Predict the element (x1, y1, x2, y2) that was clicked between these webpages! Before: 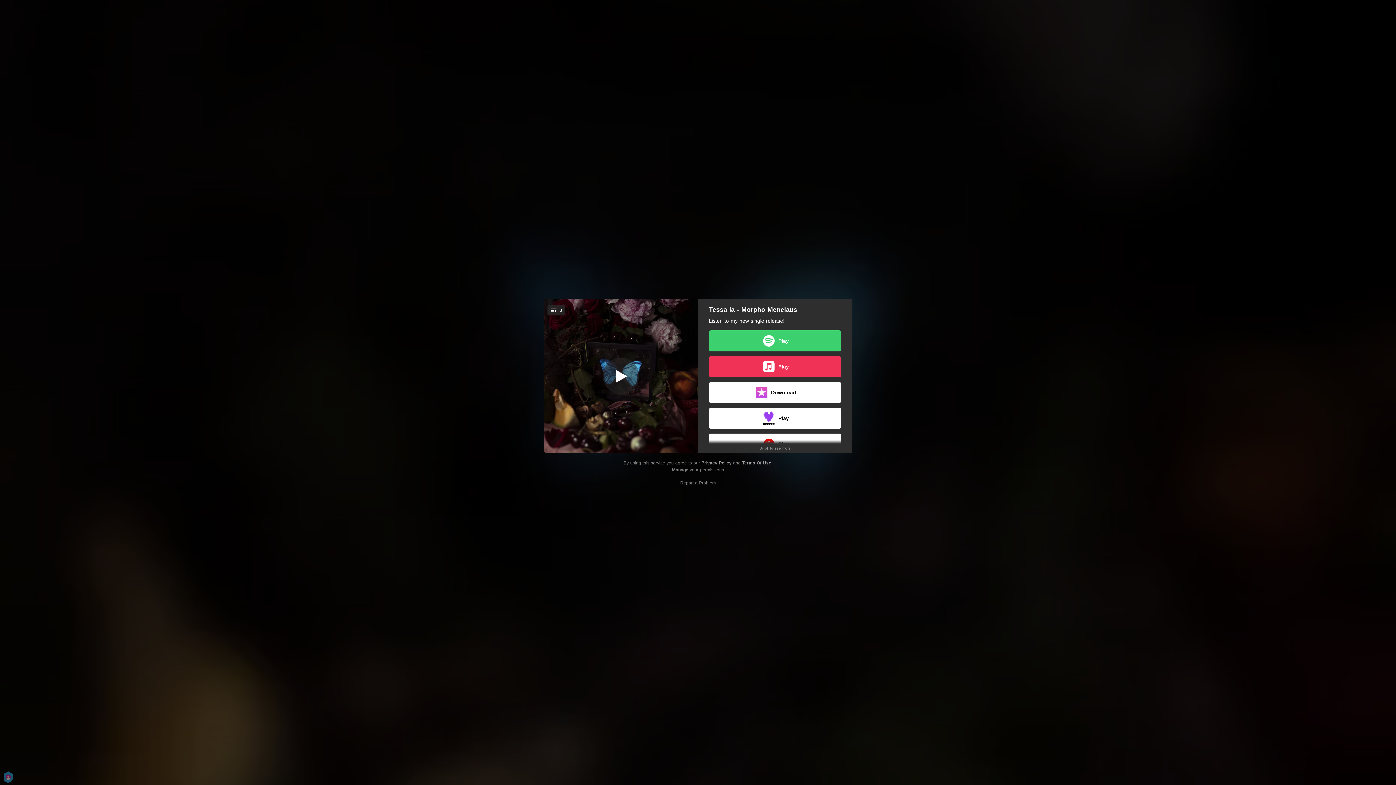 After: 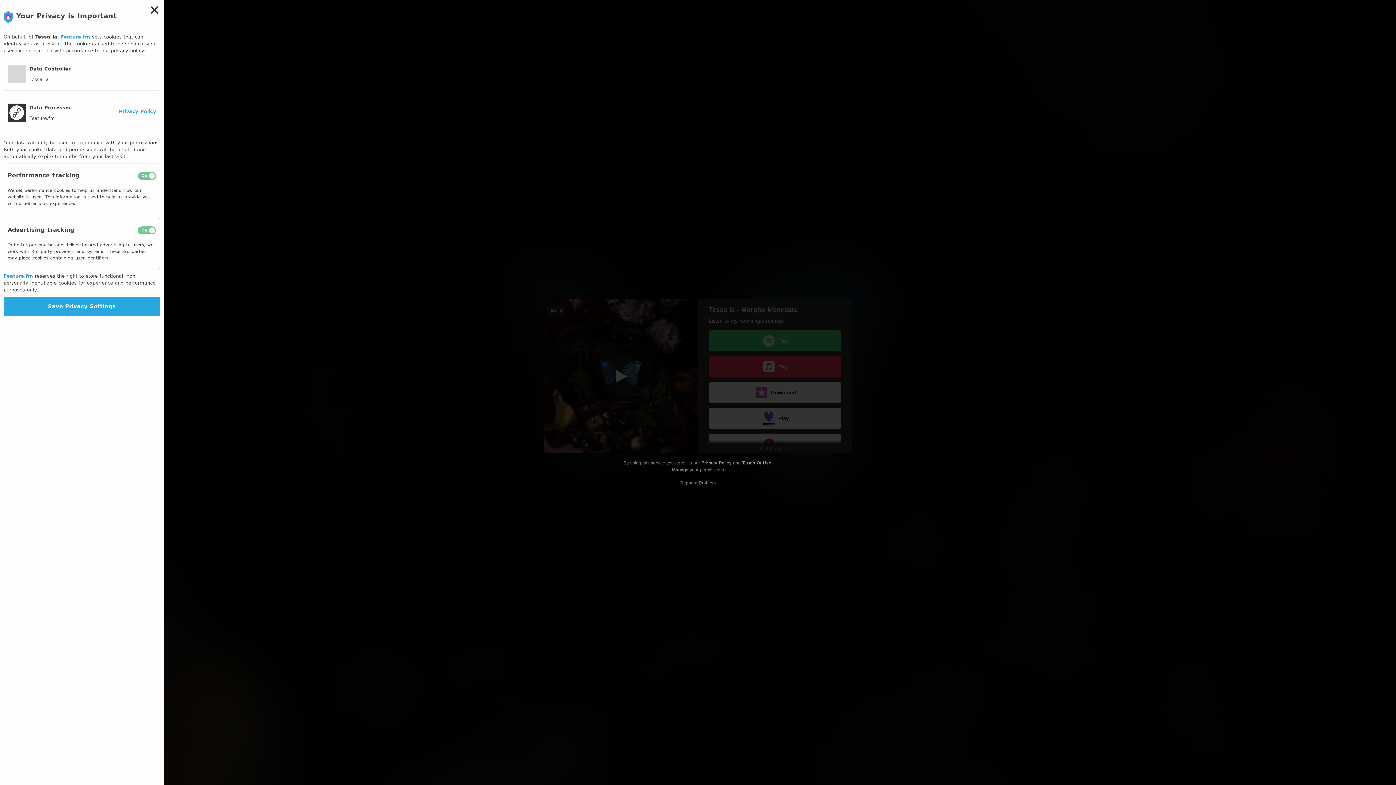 Action: bbox: (672, 467, 688, 472) label: Manage